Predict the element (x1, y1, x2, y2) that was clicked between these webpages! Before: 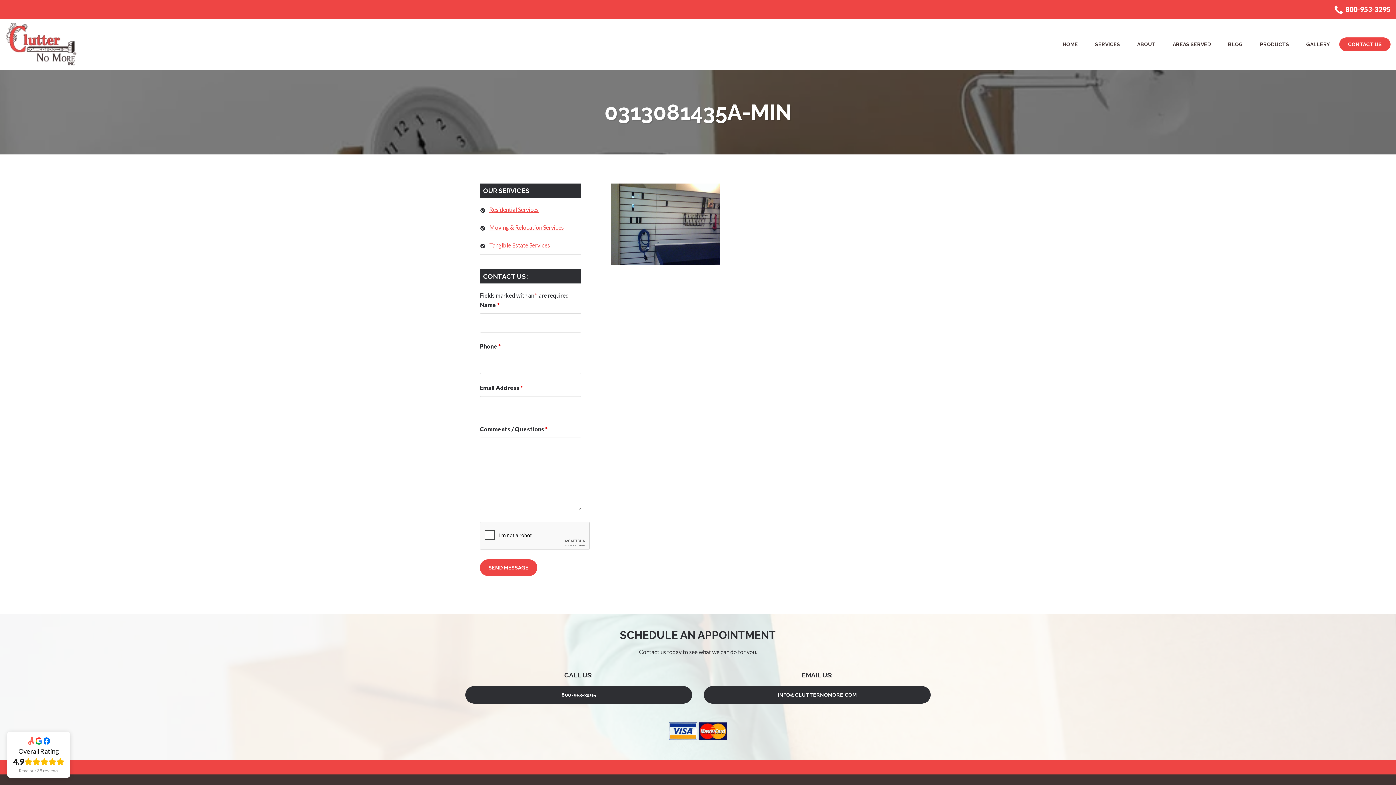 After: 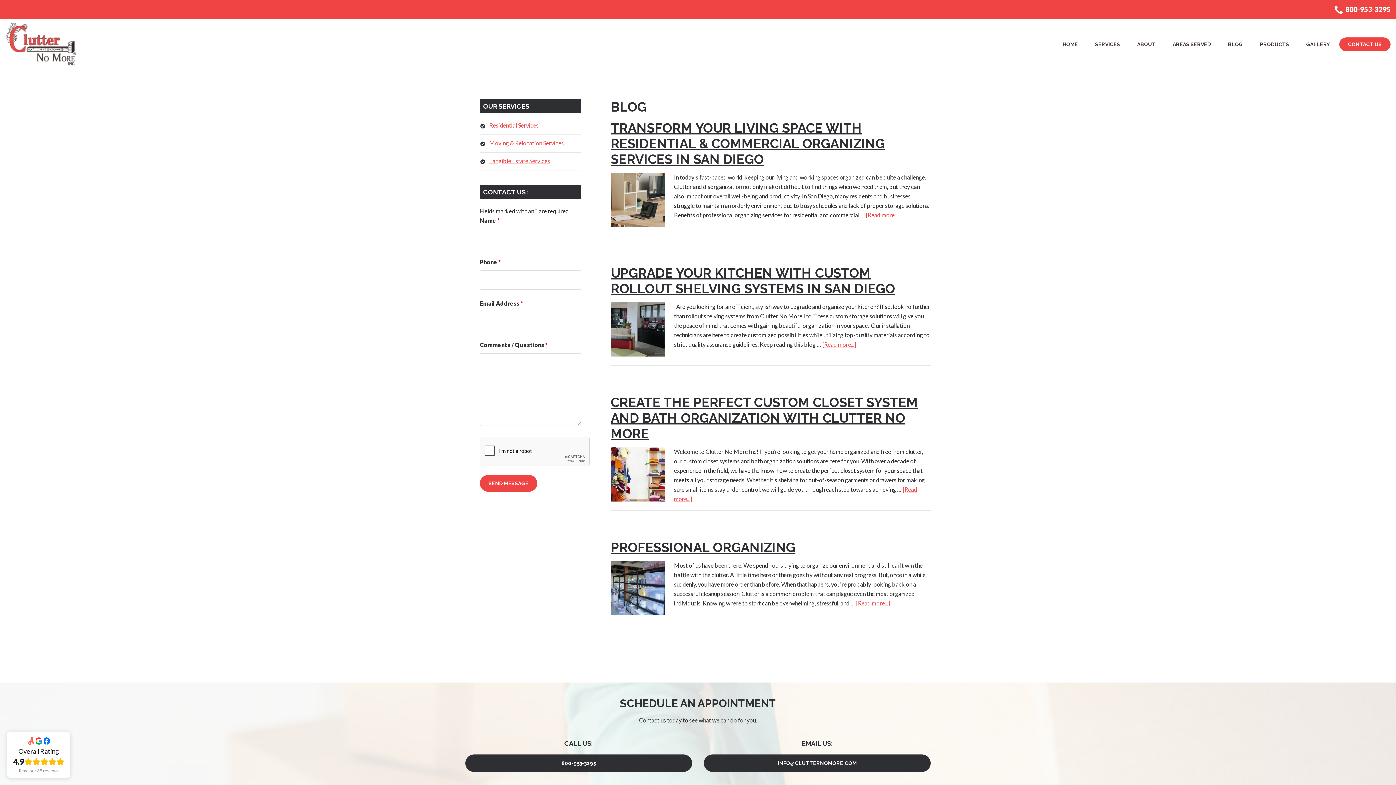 Action: label: BLOG bbox: (1220, 33, 1251, 55)